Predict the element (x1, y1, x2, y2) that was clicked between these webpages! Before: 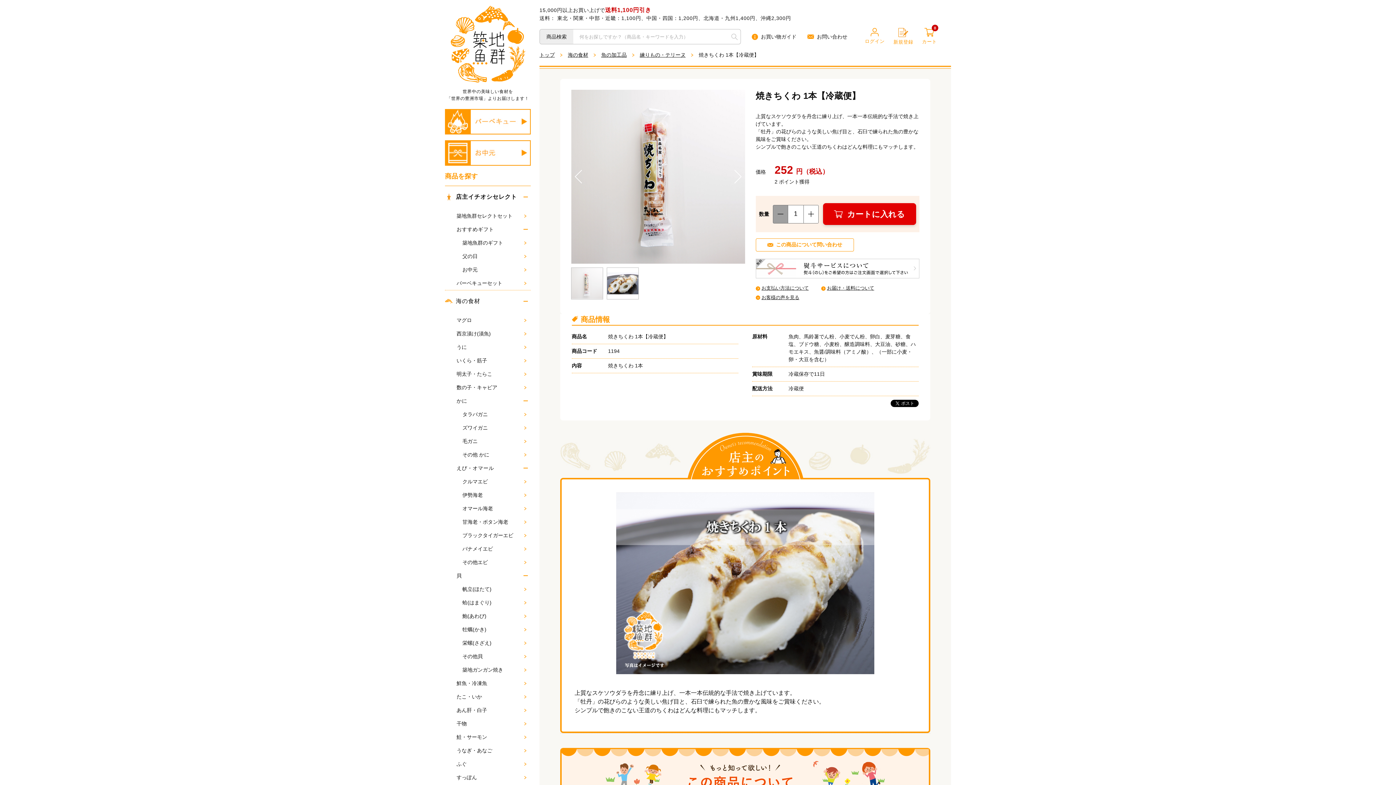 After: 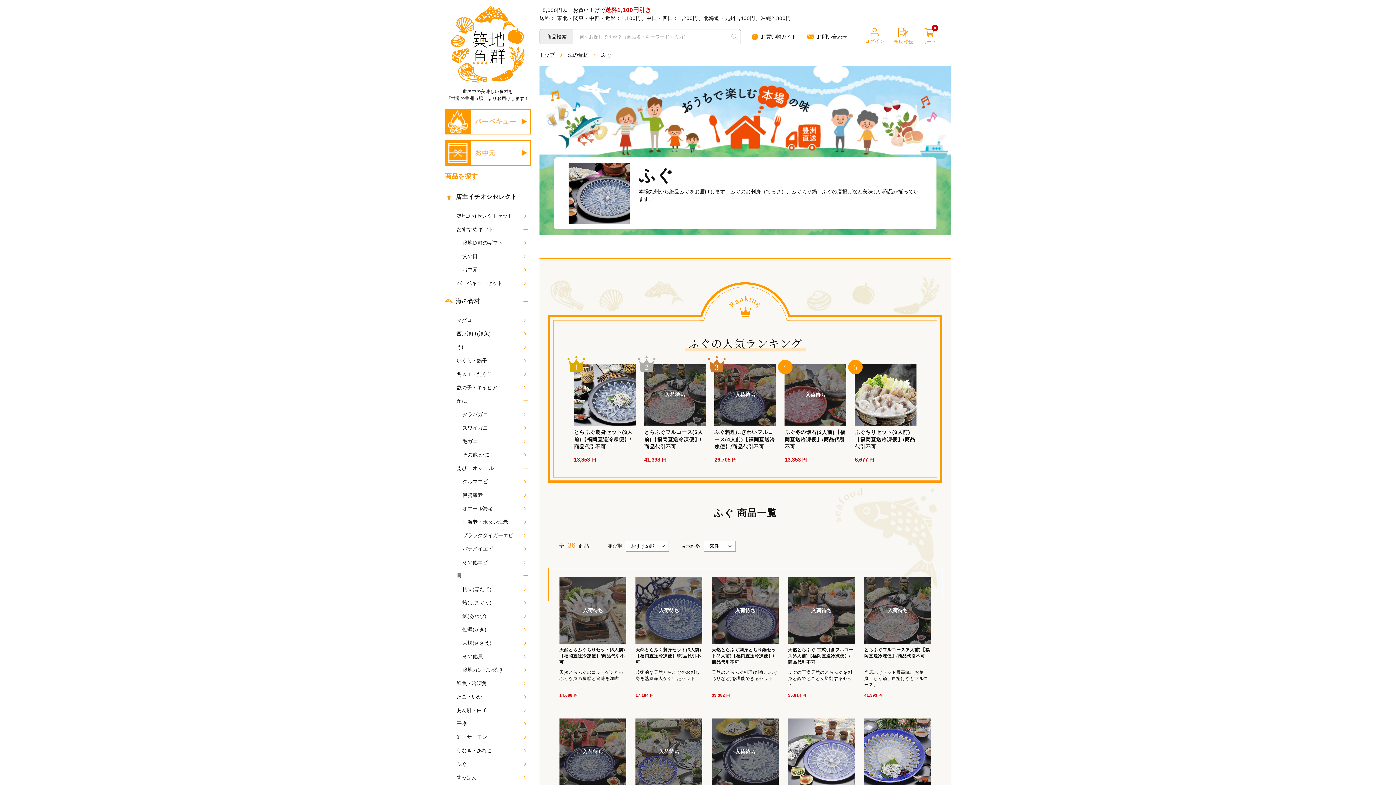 Action: label: ふぐ bbox: (445, 757, 530, 771)